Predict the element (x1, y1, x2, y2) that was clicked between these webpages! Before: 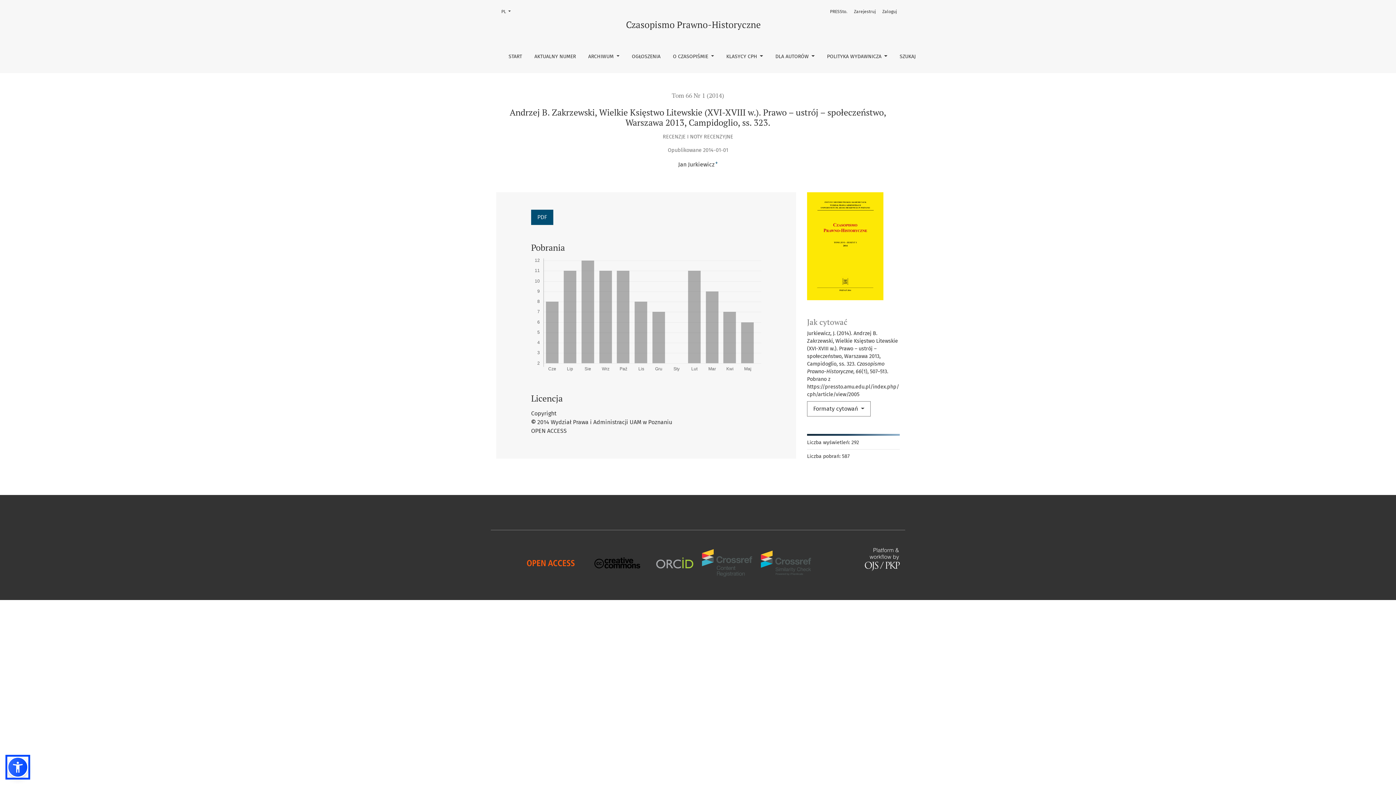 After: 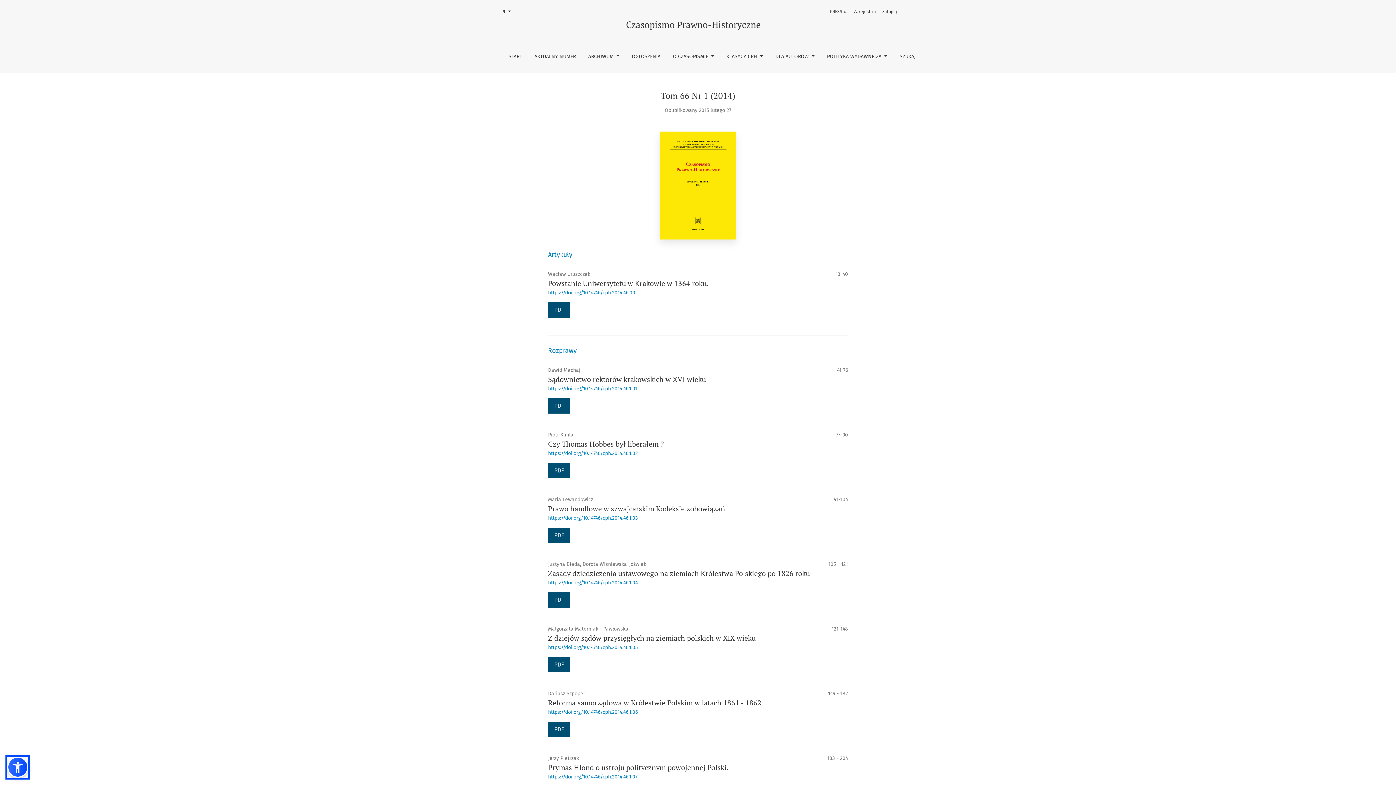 Action: bbox: (672, 91, 724, 99) label: Tom 66 Nr 1 (2014)